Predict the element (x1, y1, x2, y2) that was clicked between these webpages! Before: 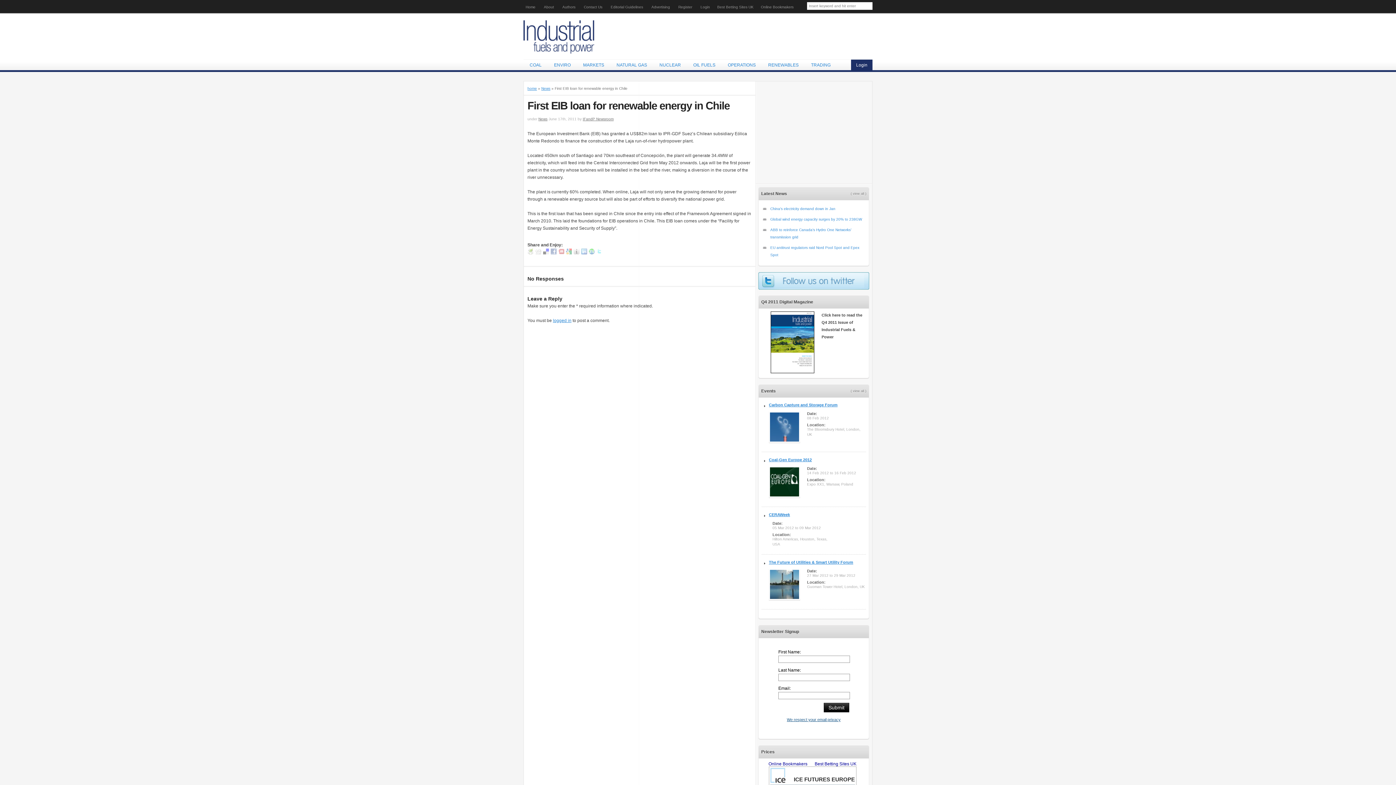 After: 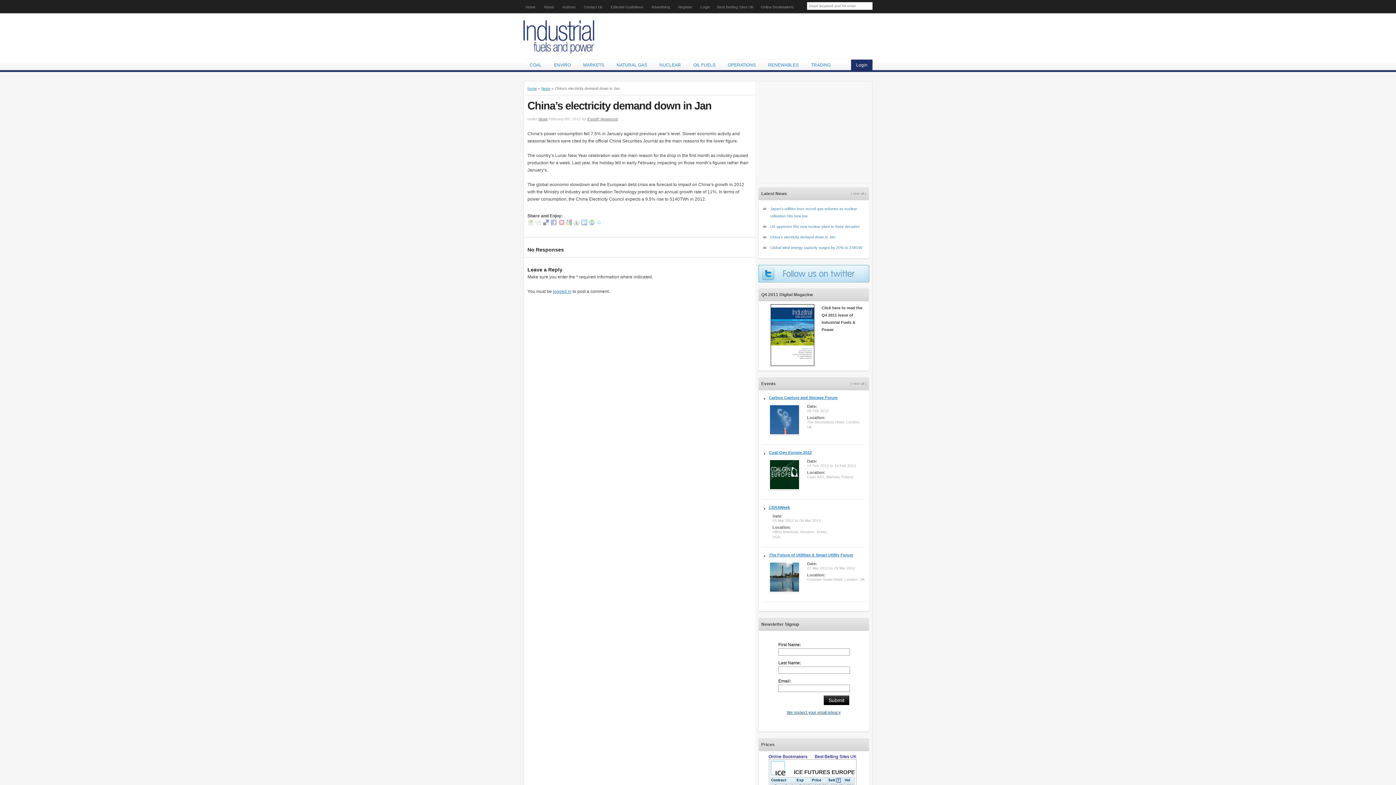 Action: label: China’s electricity demand down in Jan bbox: (770, 206, 835, 210)